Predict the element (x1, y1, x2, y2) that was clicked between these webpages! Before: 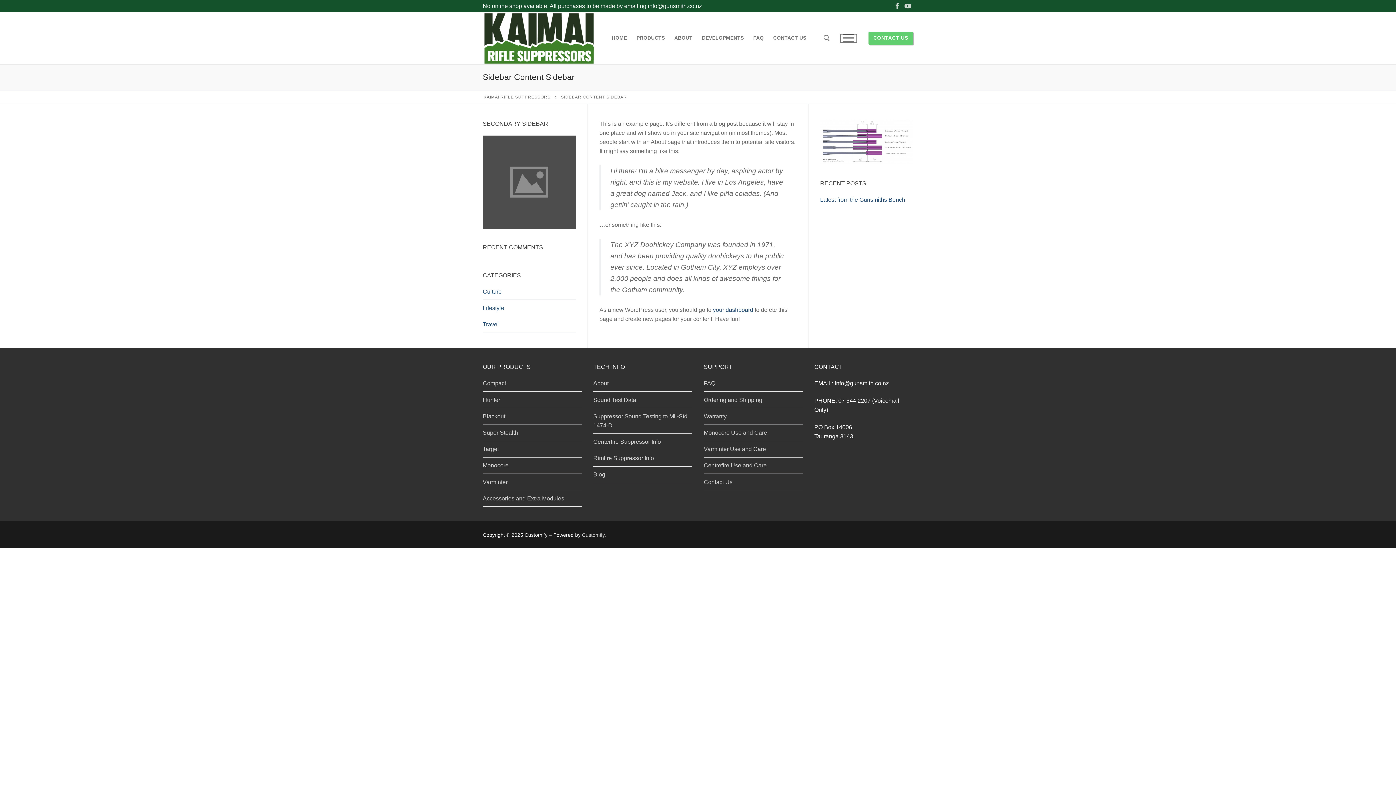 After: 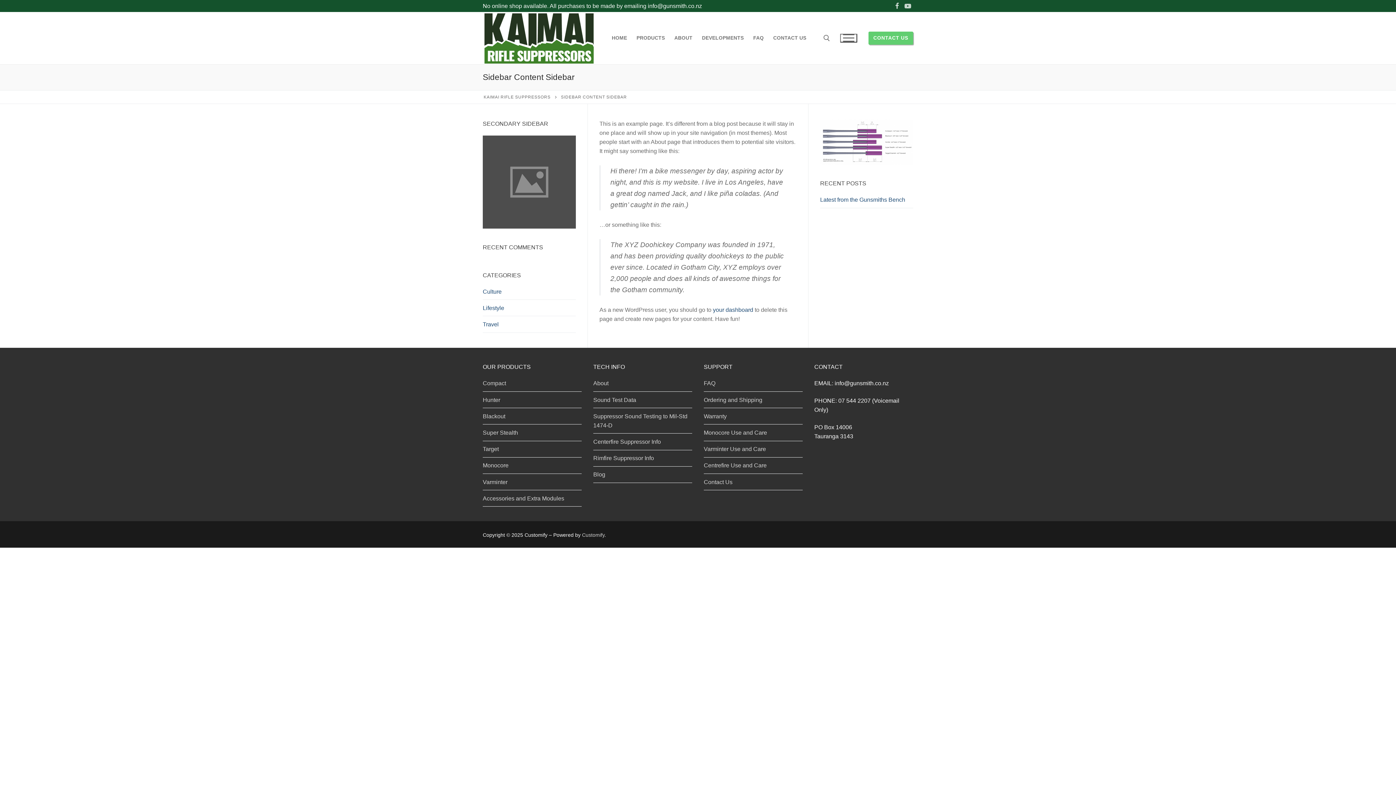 Action: label: Youtube bbox: (904, 2, 912, 9)